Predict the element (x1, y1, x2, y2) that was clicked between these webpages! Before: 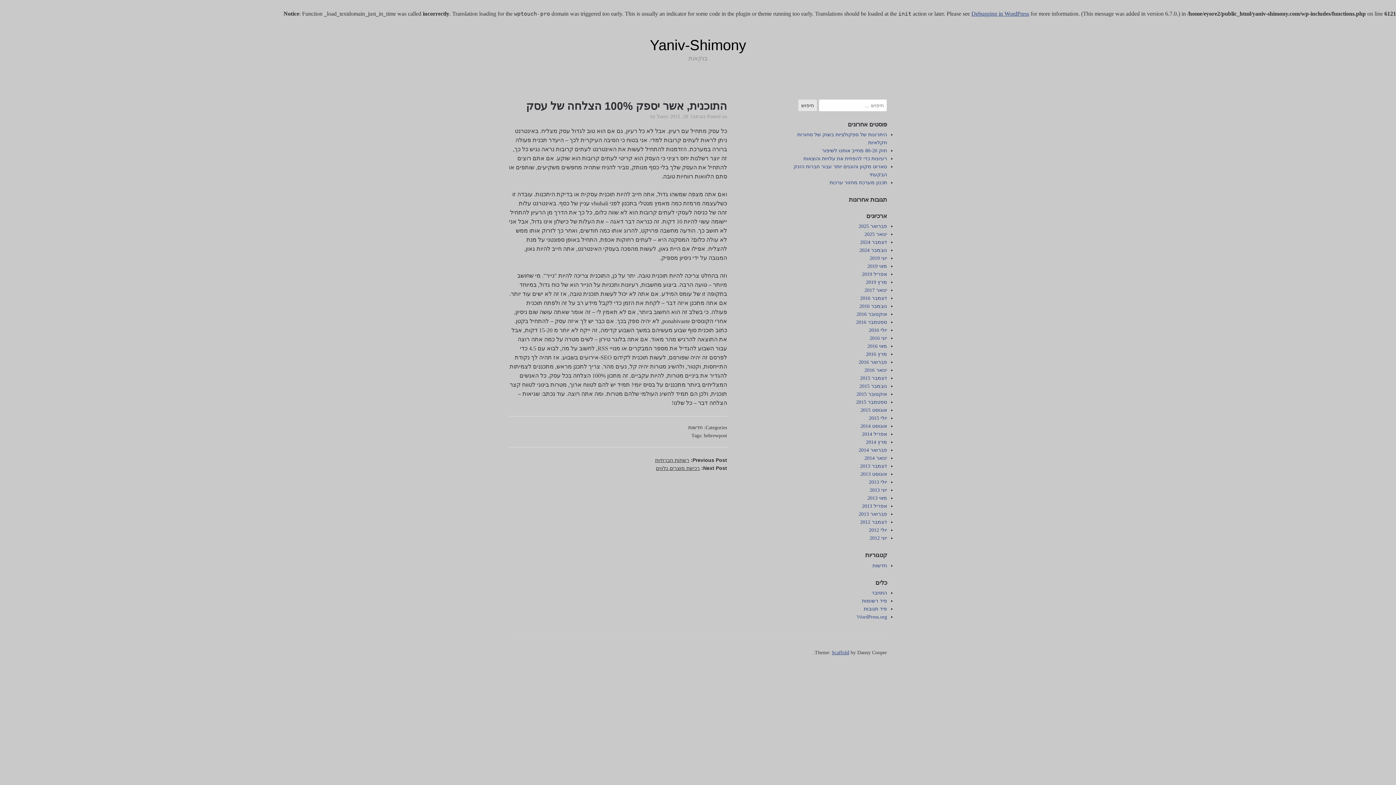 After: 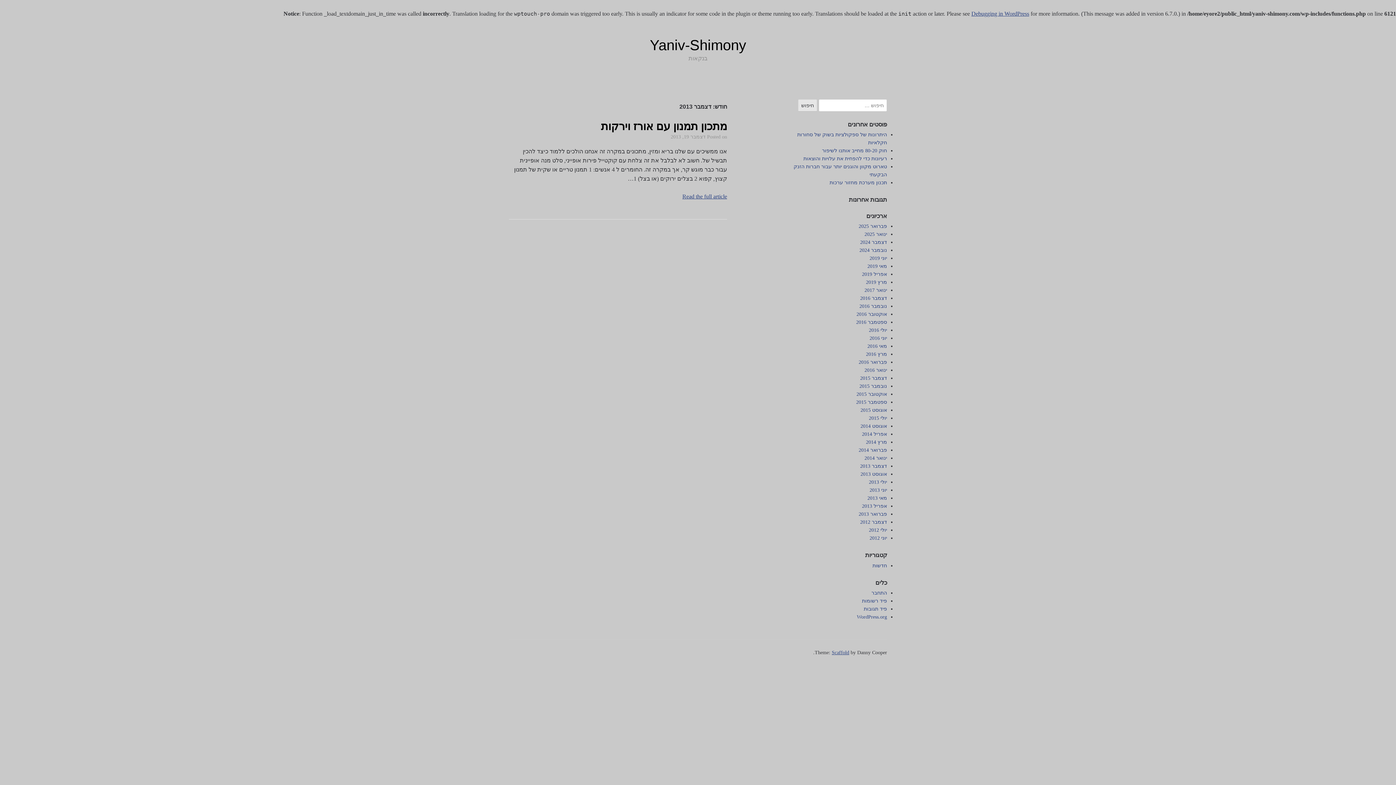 Action: bbox: (860, 463, 887, 469) label: דצמבר 2013